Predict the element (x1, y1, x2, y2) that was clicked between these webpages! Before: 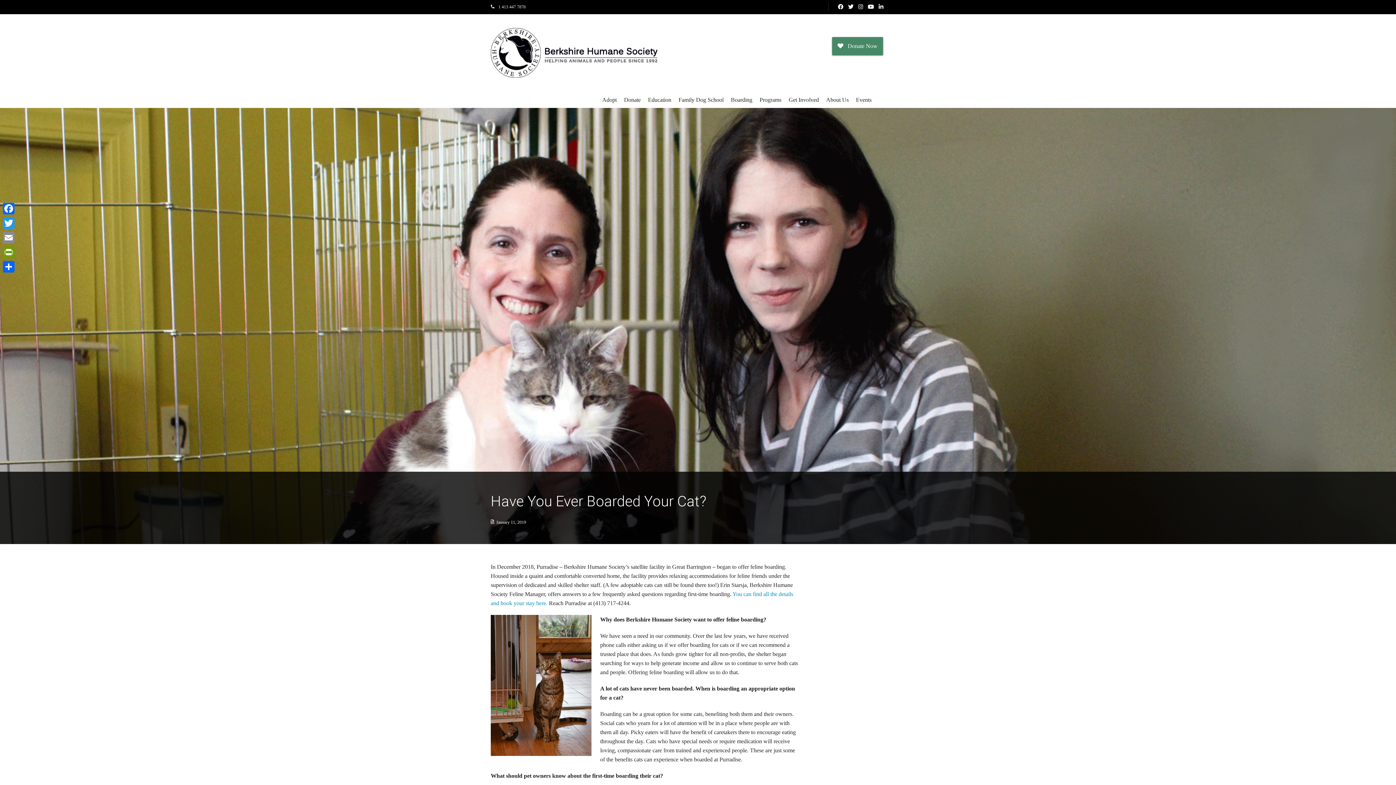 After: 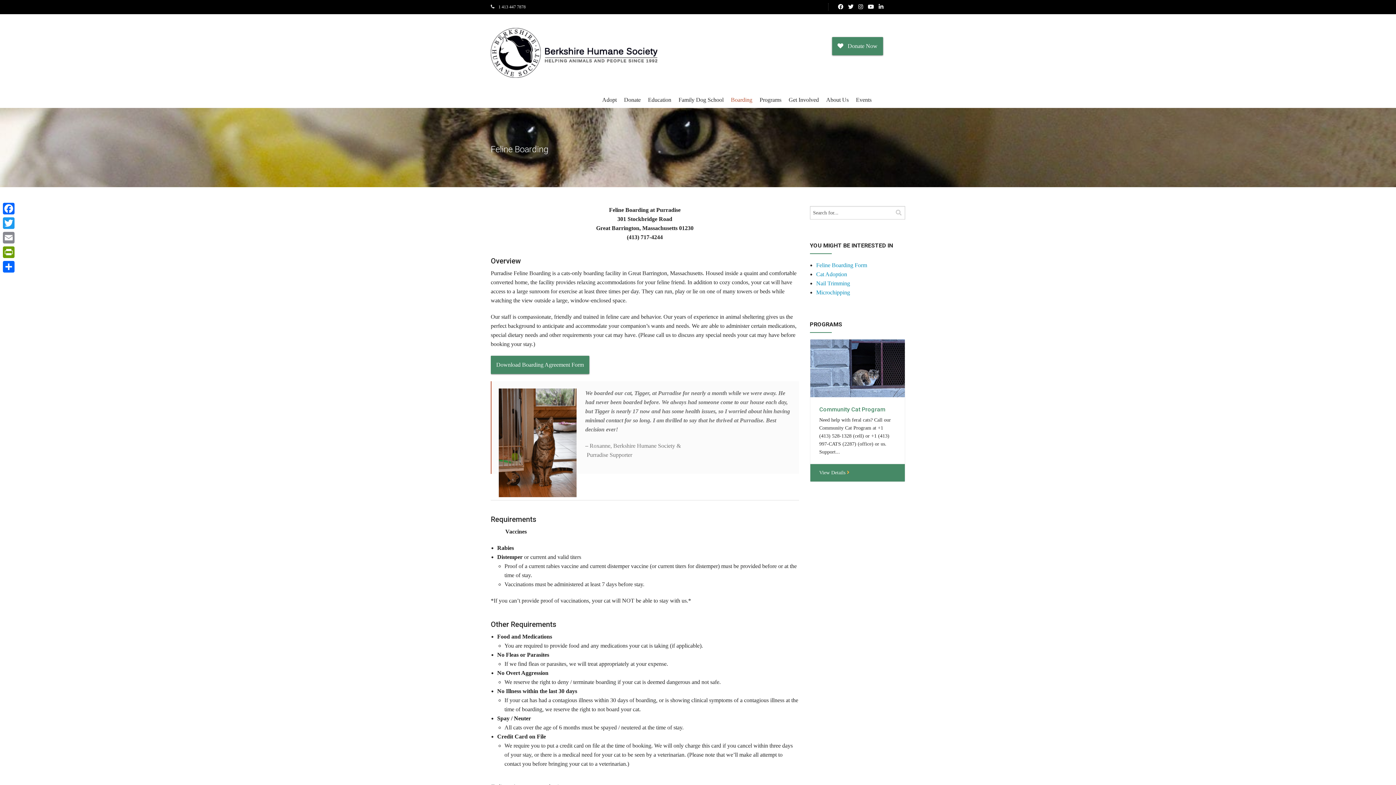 Action: bbox: (727, 91, 756, 108) label: Boarding